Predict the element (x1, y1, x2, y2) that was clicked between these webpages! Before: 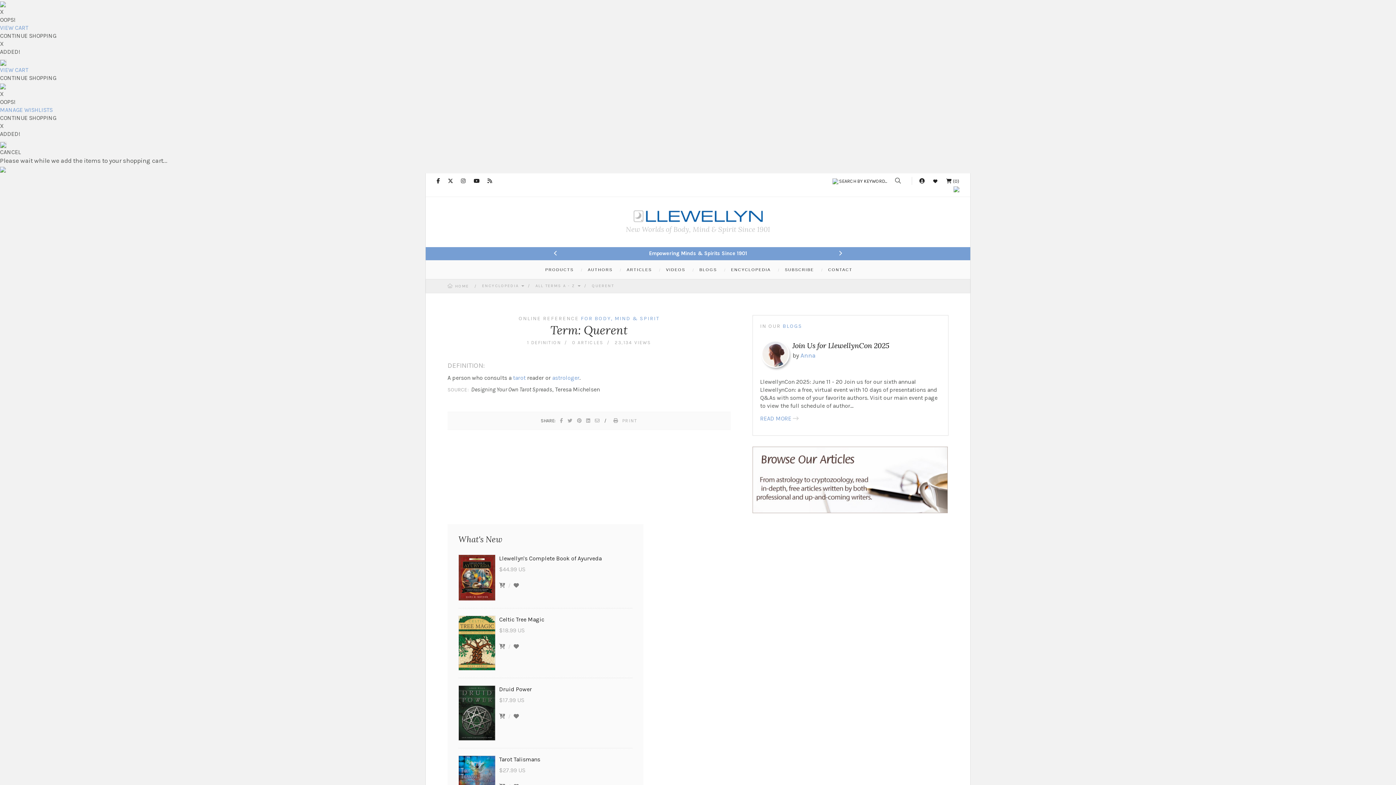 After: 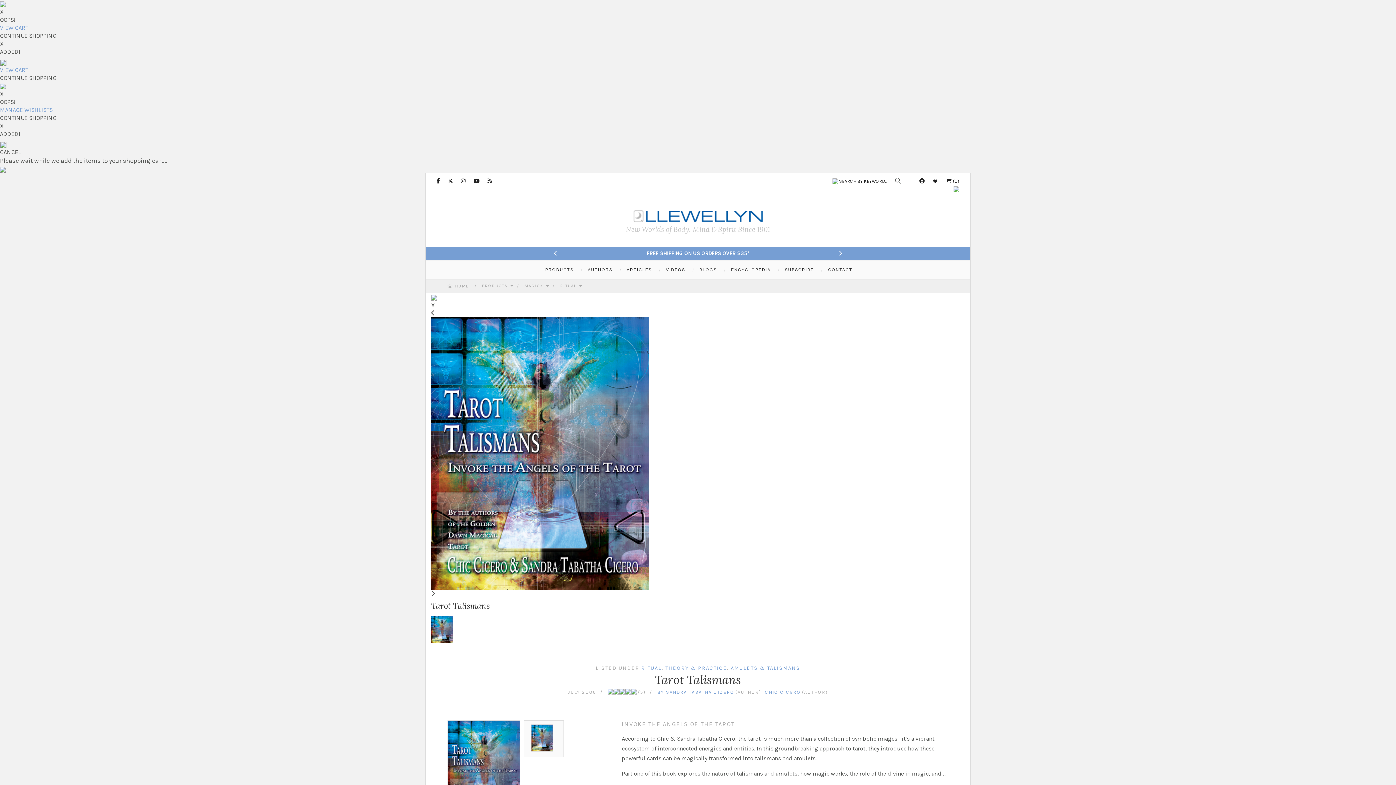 Action: label: Tarot Talismans bbox: (499, 756, 540, 763)